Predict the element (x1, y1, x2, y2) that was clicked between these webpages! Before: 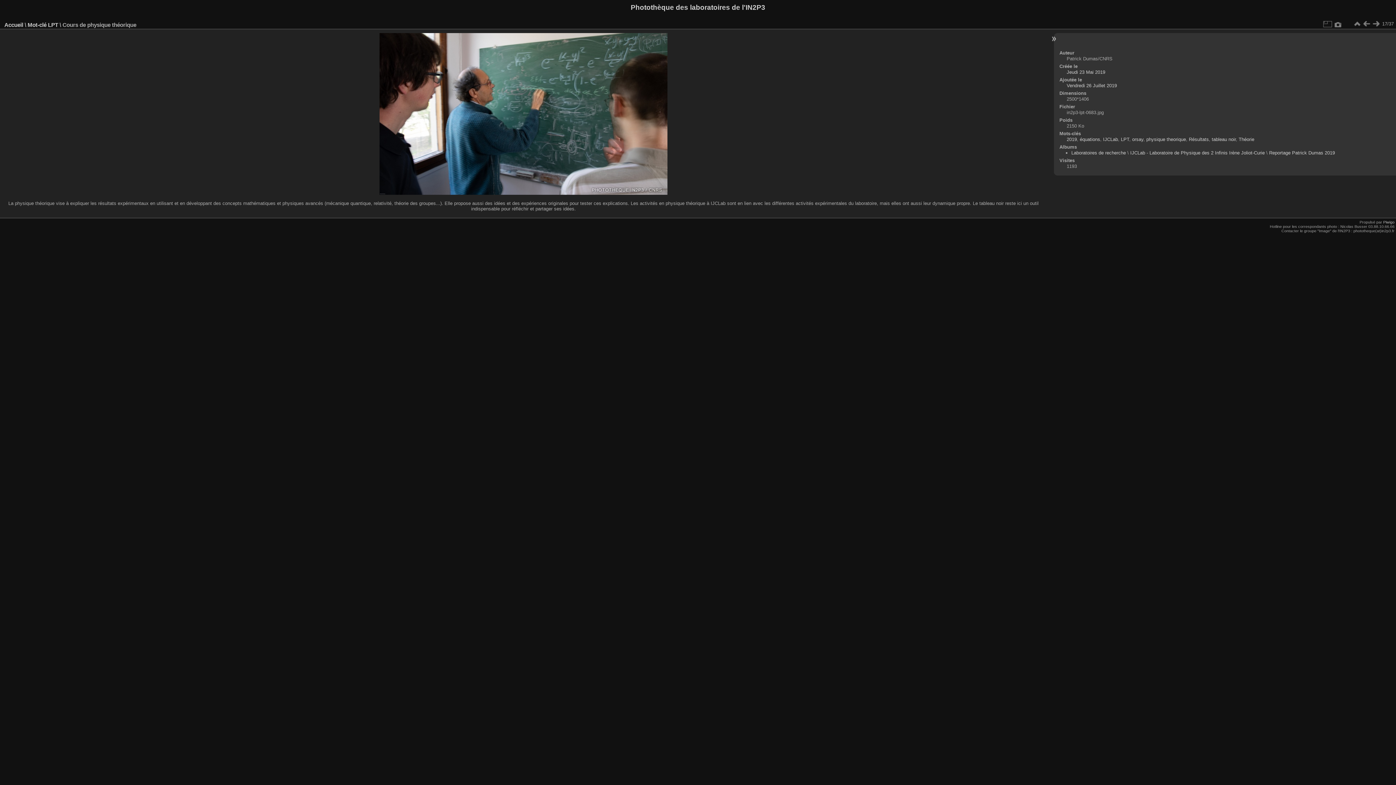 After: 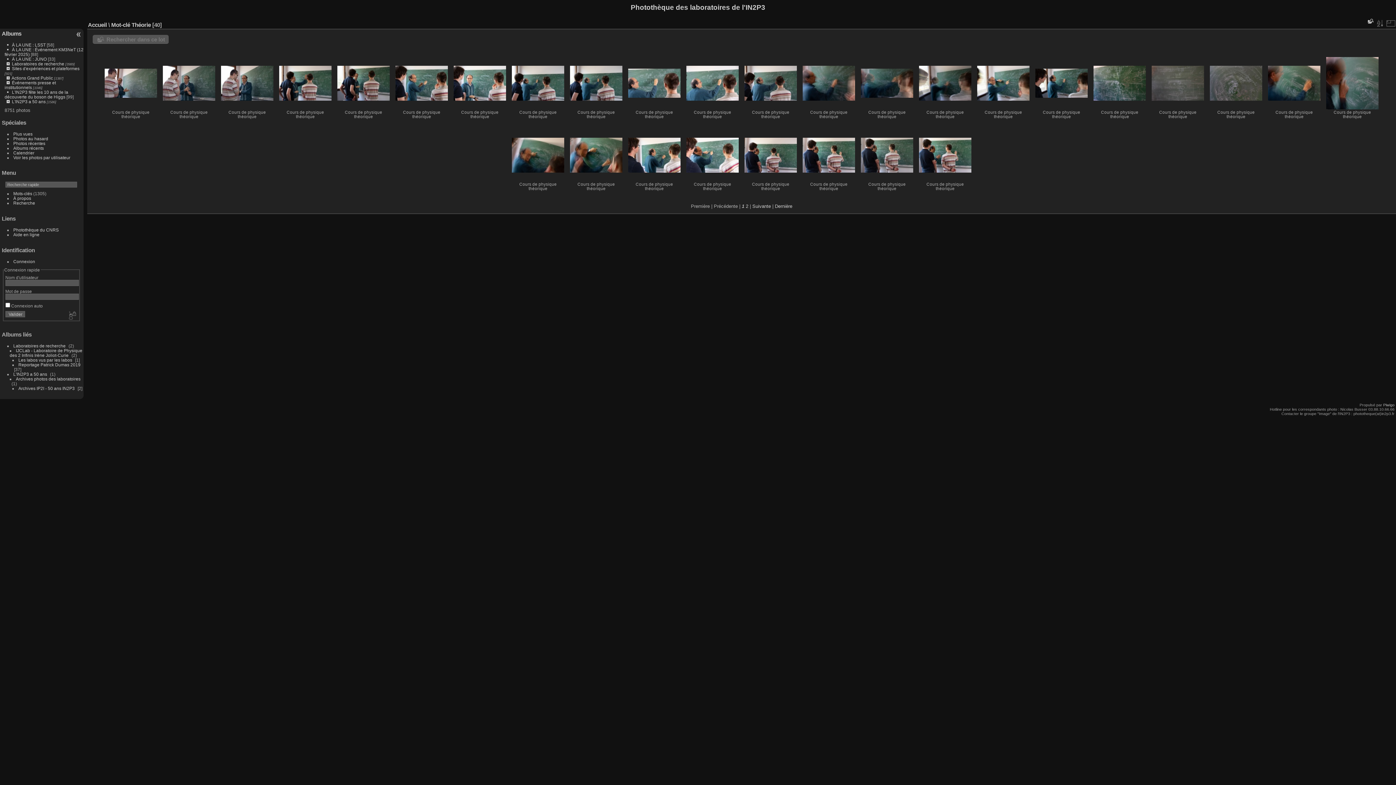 Action: label: Théorie bbox: (1238, 136, 1254, 142)